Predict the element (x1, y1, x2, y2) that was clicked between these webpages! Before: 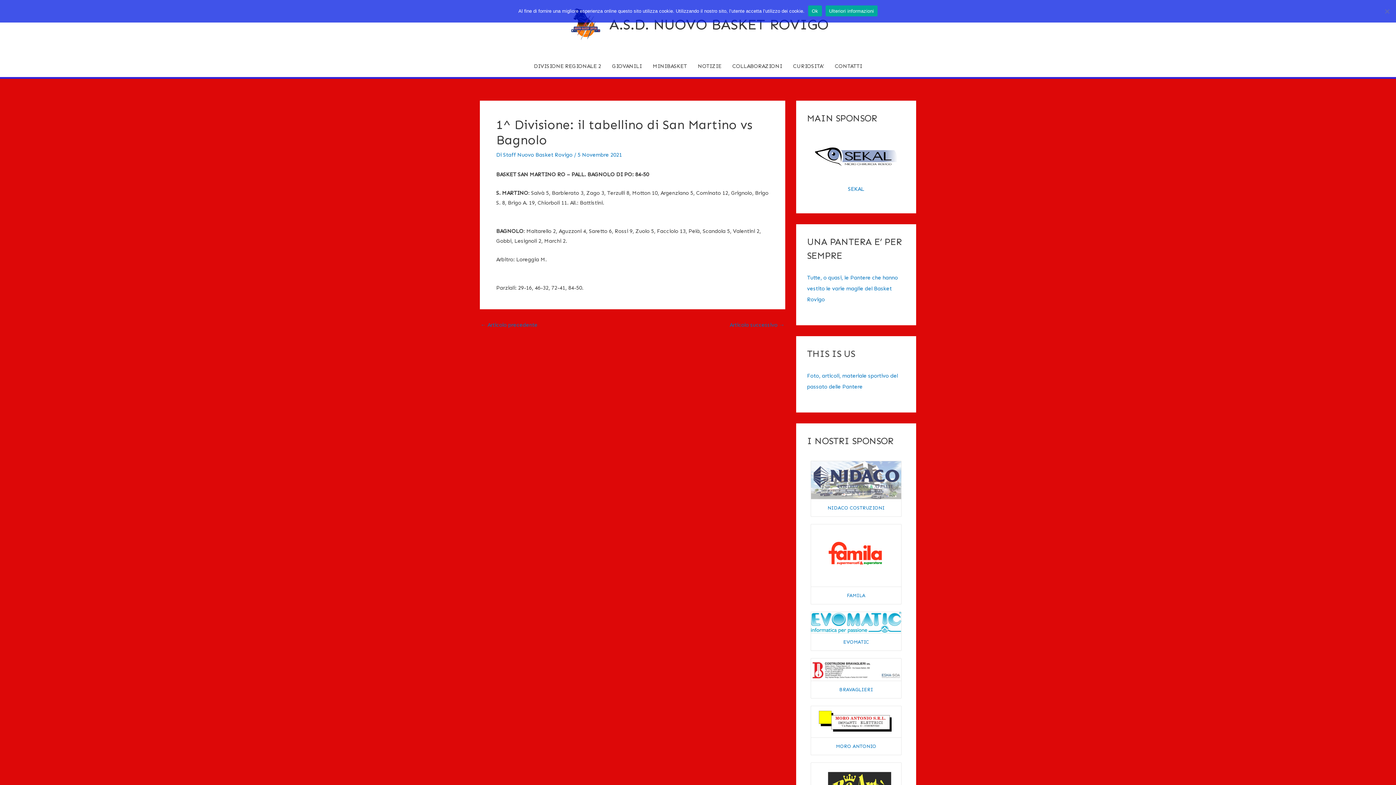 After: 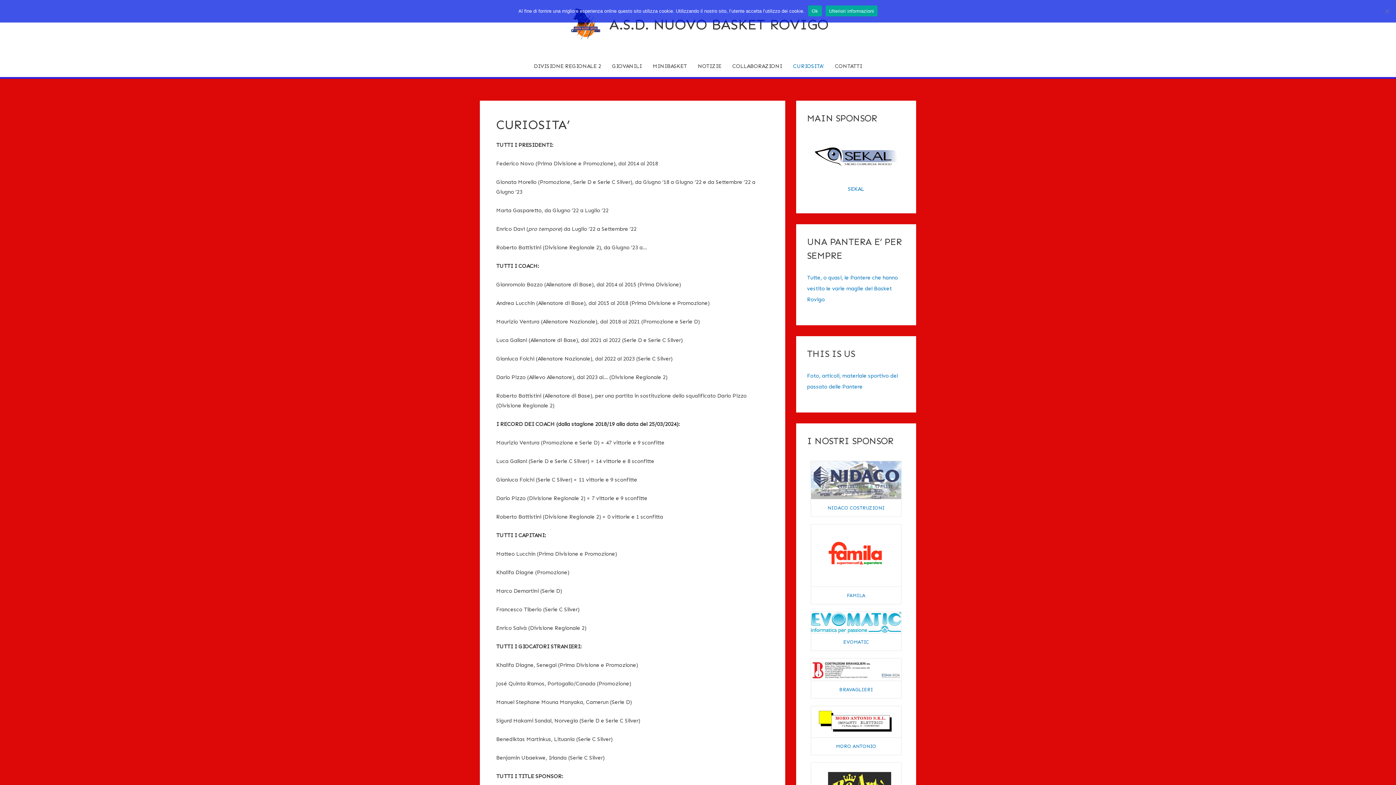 Action: label: CURIOSITA’ bbox: (787, 55, 829, 76)